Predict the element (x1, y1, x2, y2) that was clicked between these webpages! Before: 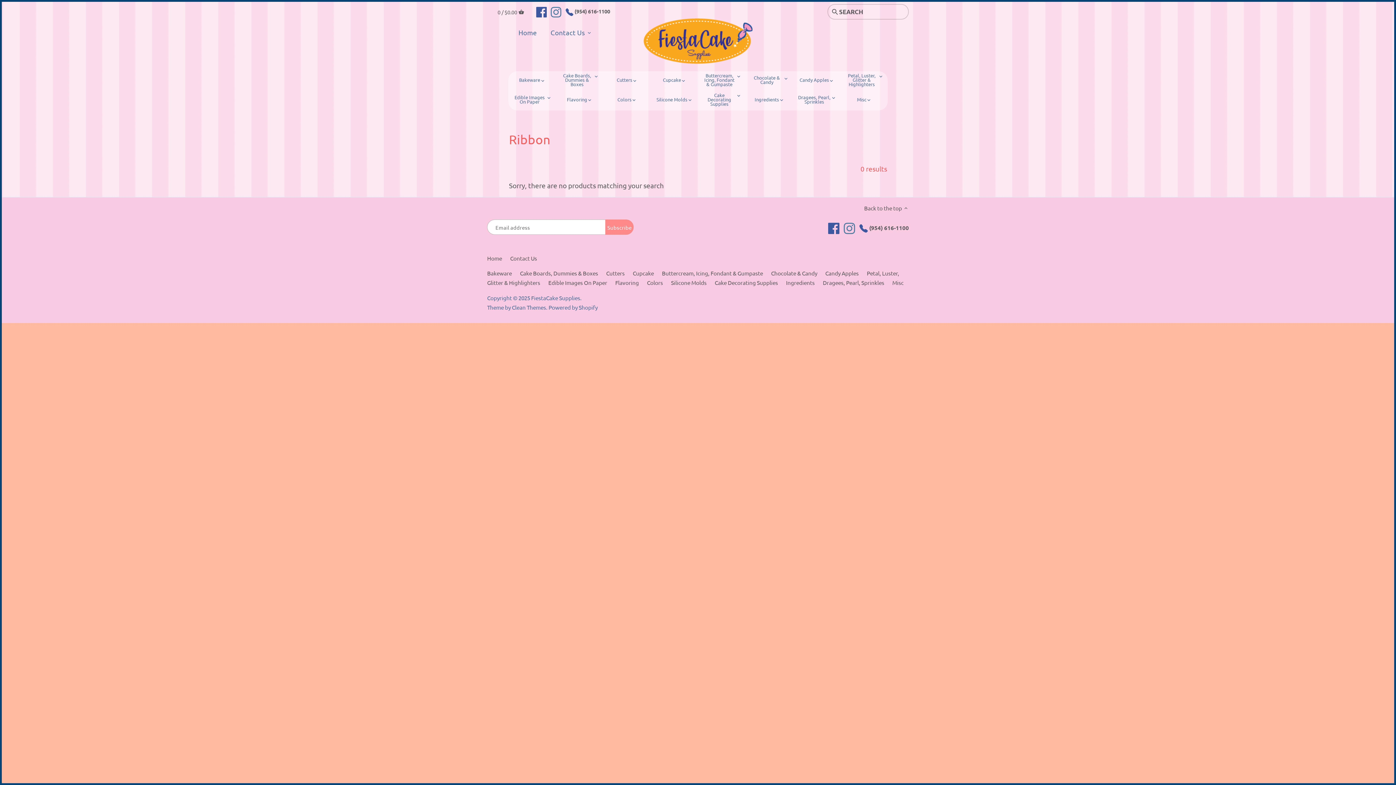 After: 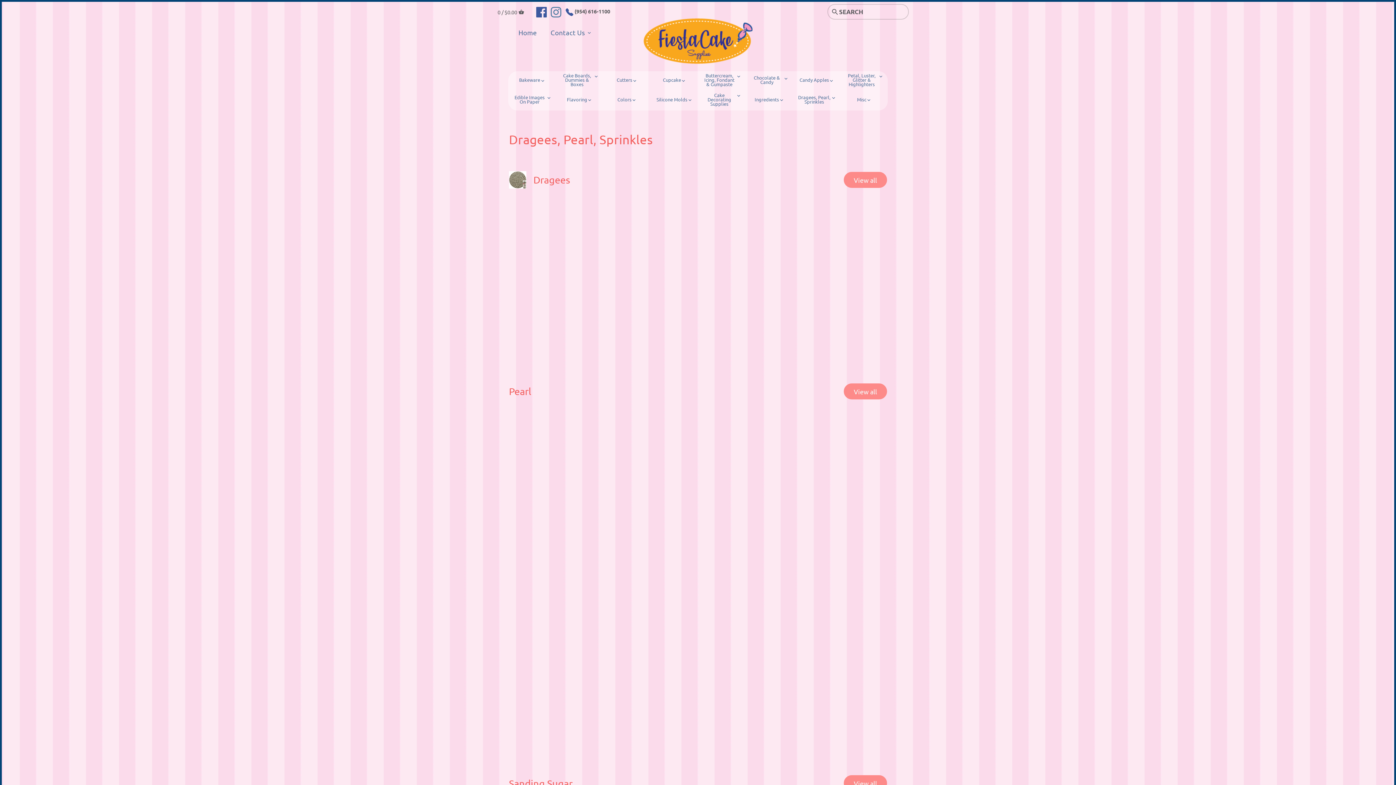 Action: label: Dragees, Pearl, Sprinkles bbox: (793, 92, 835, 108)